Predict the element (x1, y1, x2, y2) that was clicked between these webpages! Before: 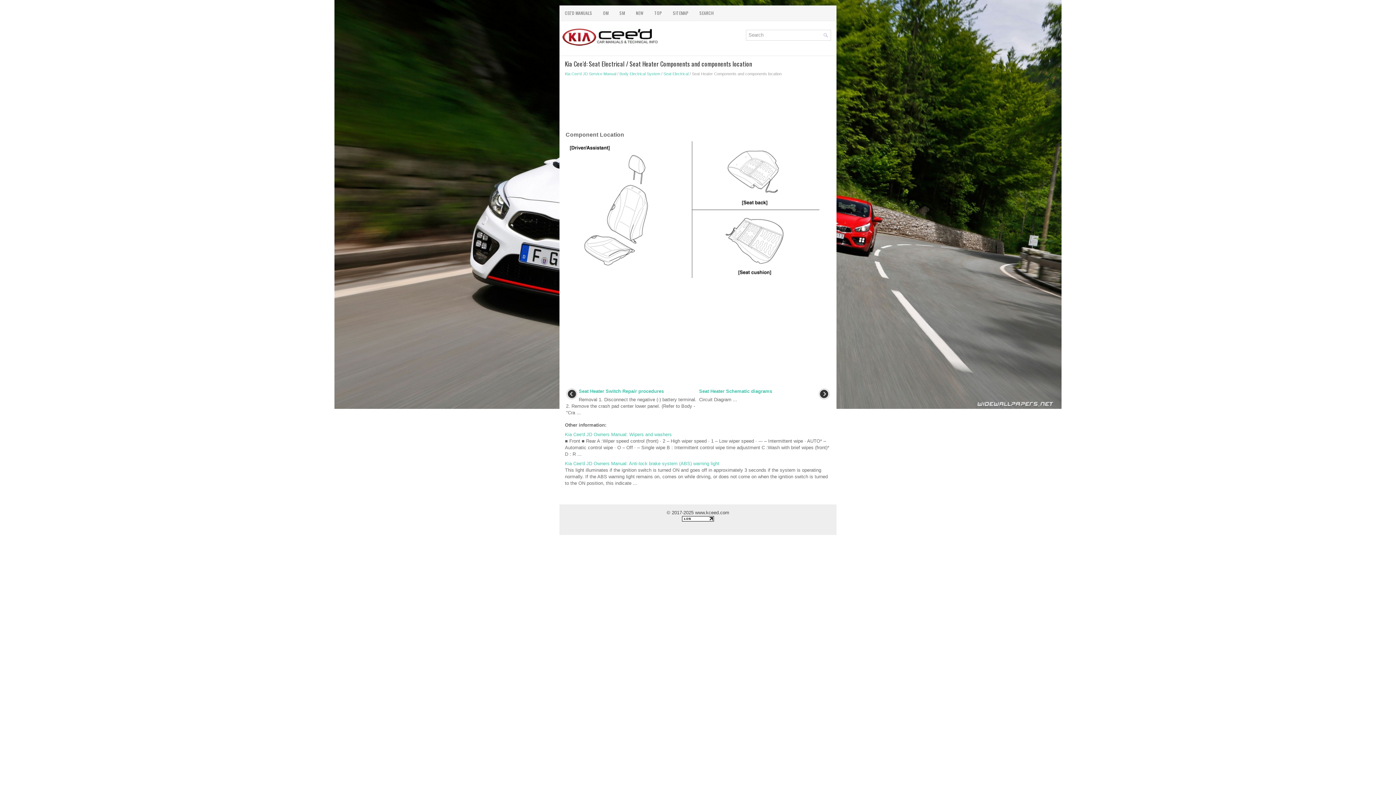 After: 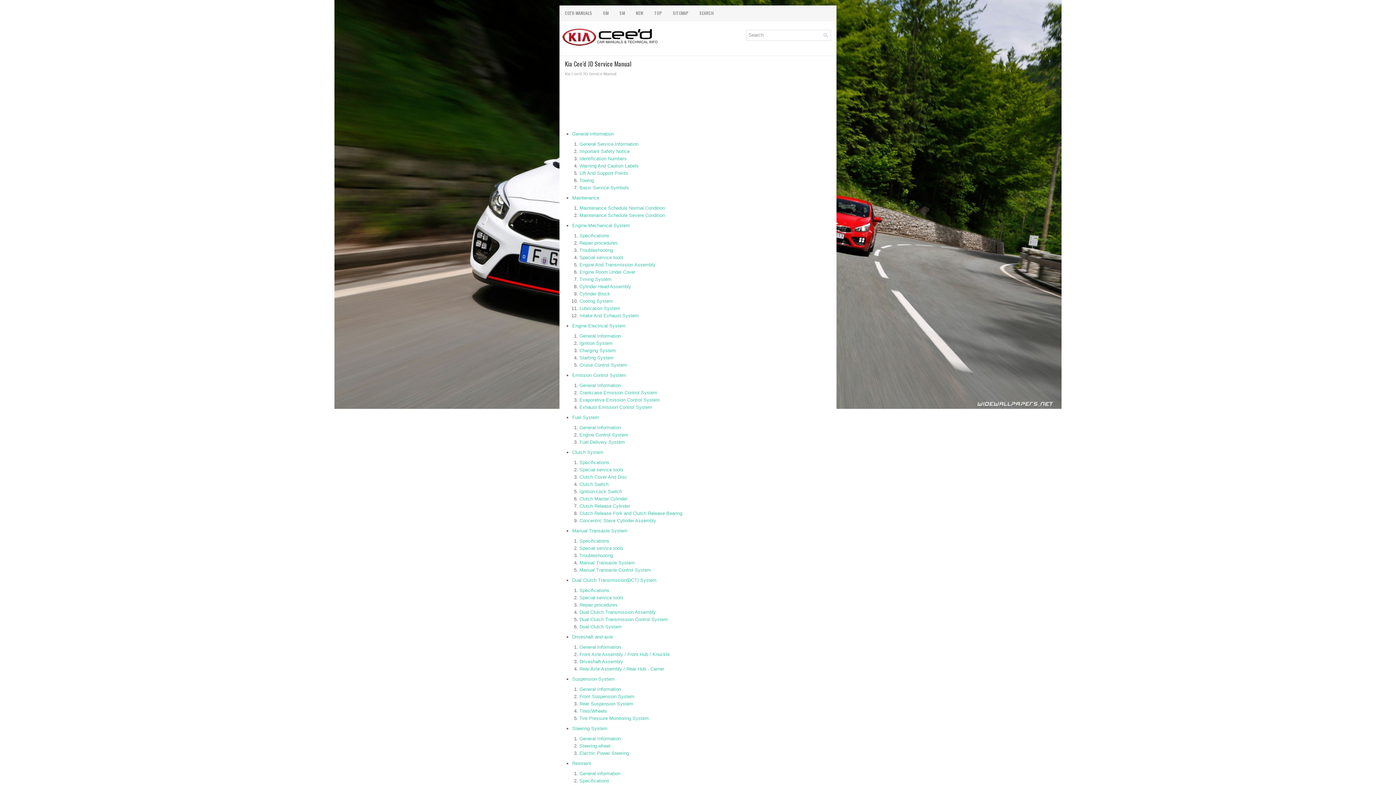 Action: label: Kia Cee'd JD Service Manual bbox: (565, 71, 616, 76)